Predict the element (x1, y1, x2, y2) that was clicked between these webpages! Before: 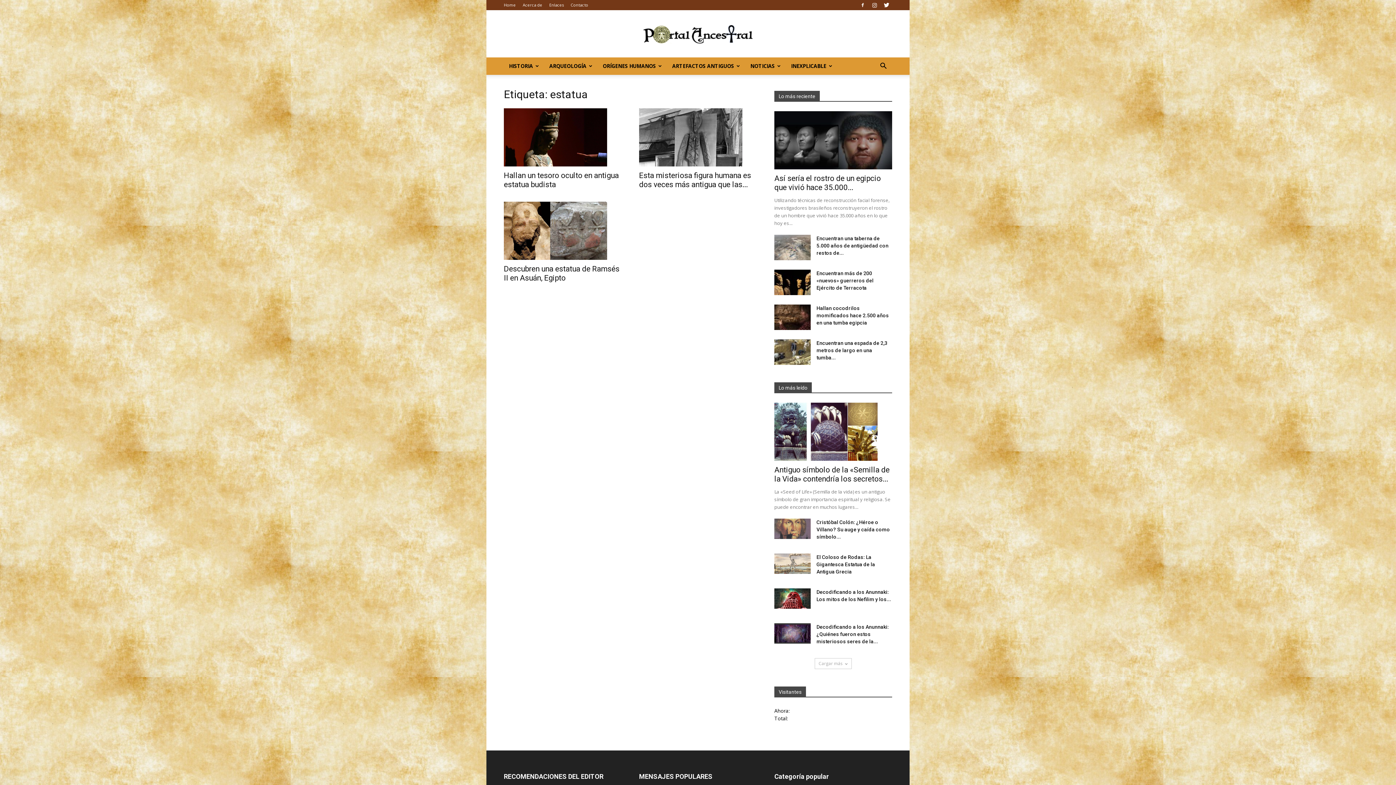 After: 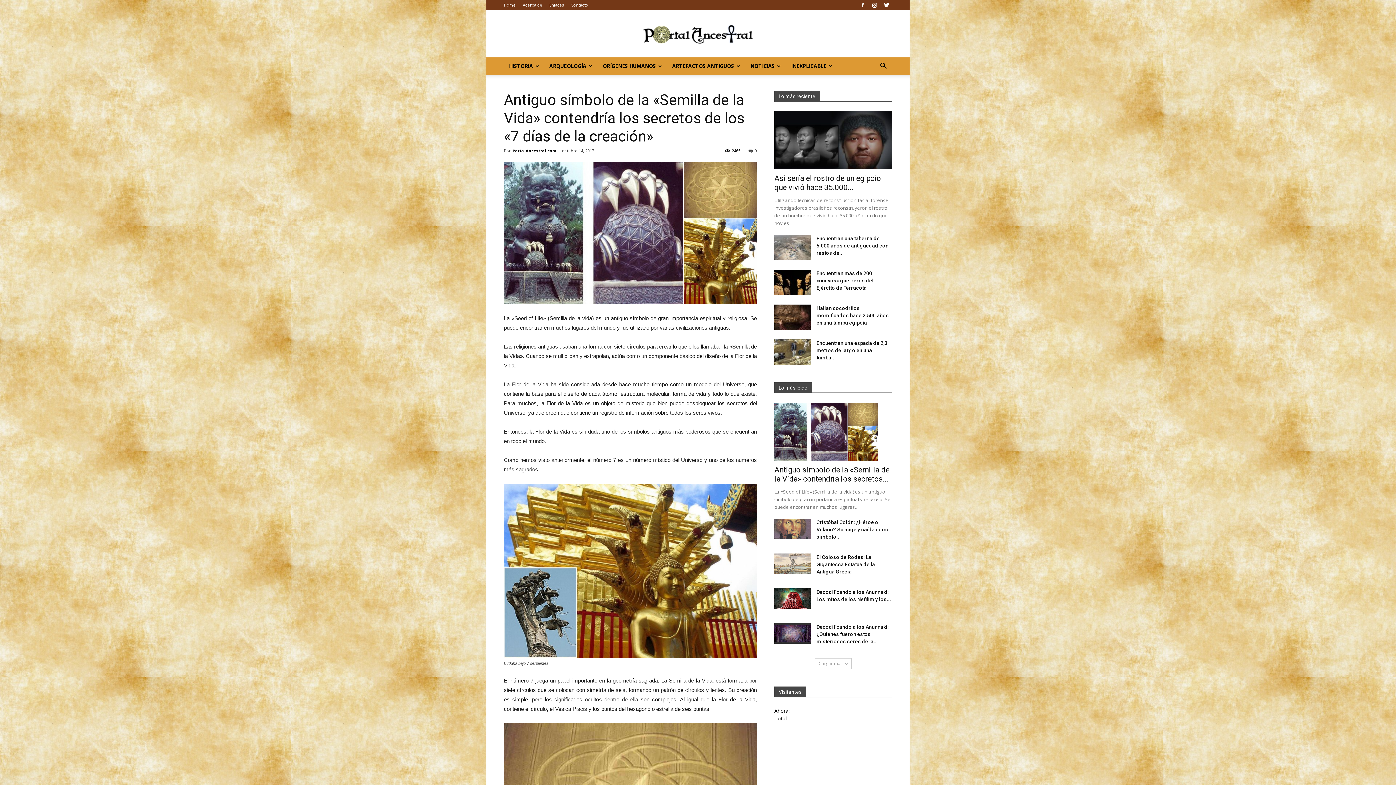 Action: label: Antiguo símbolo de la «Semilla de la Vida» contendría los secretos... bbox: (774, 465, 889, 483)